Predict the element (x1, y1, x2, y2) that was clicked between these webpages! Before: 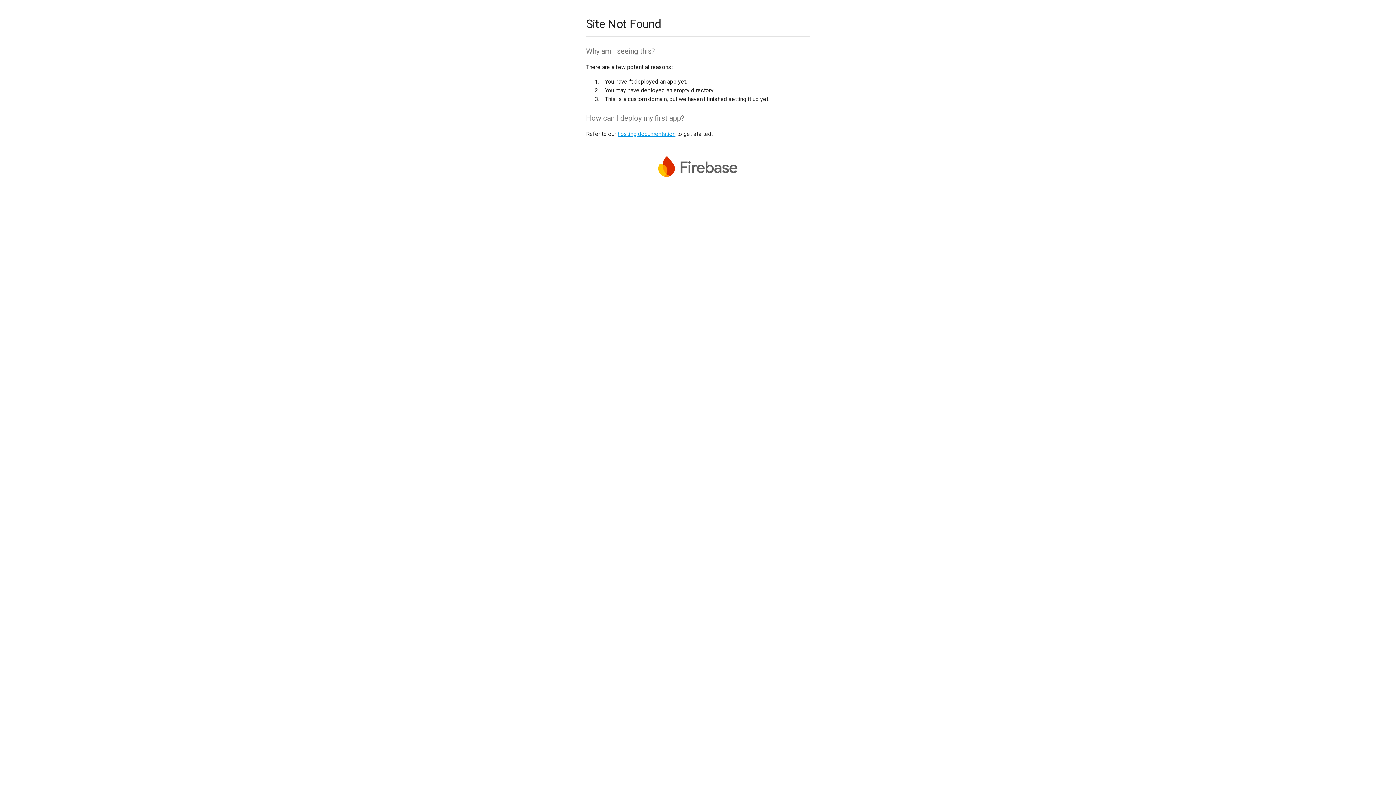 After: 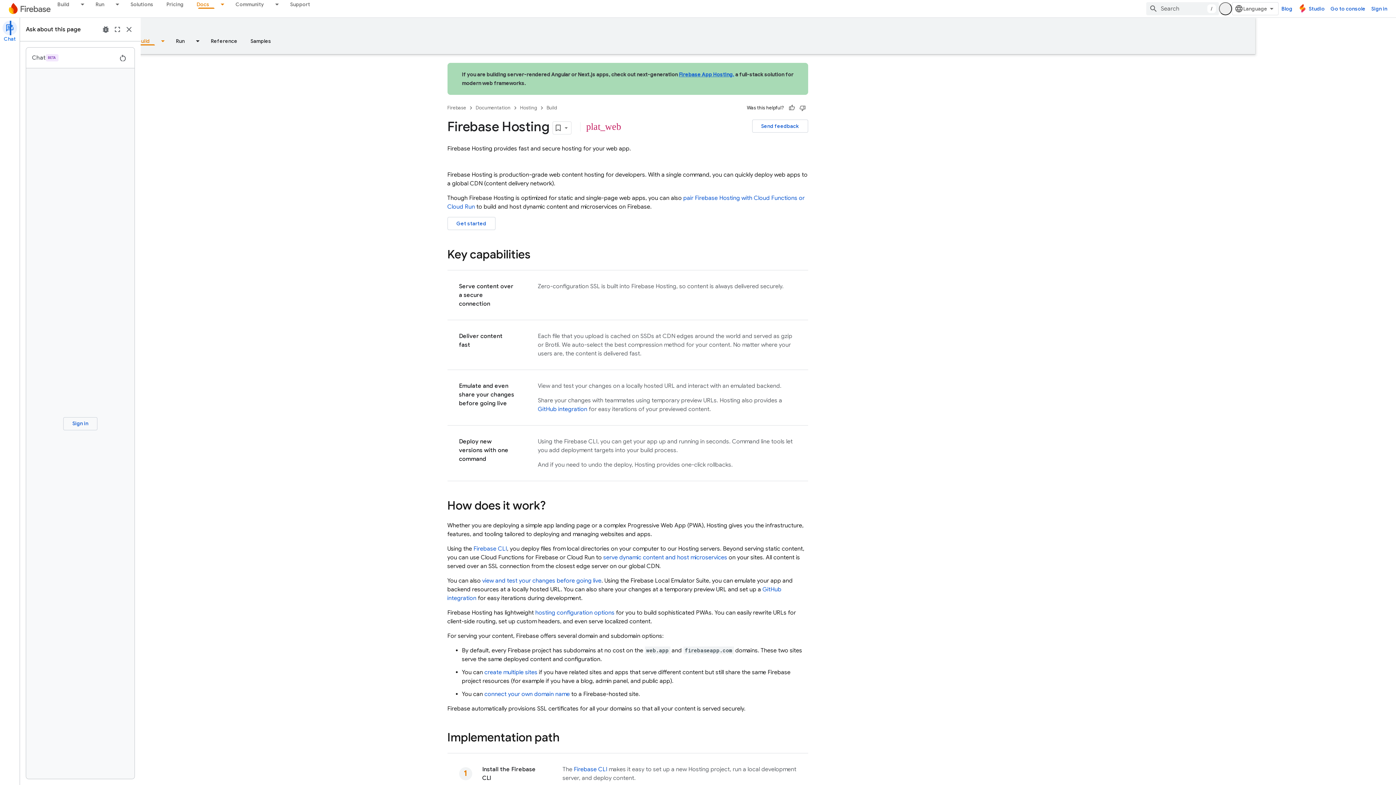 Action: label: hosting documentation bbox: (617, 130, 675, 137)